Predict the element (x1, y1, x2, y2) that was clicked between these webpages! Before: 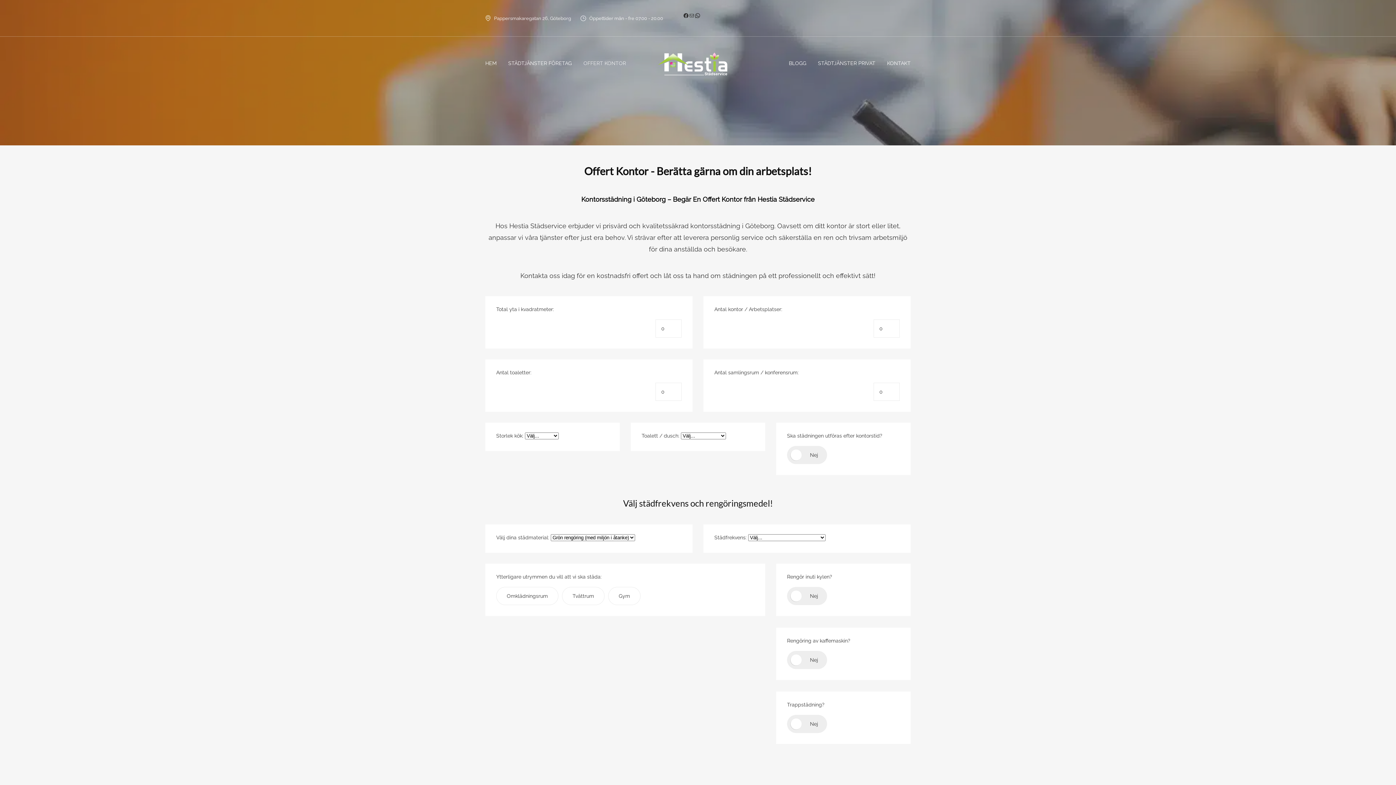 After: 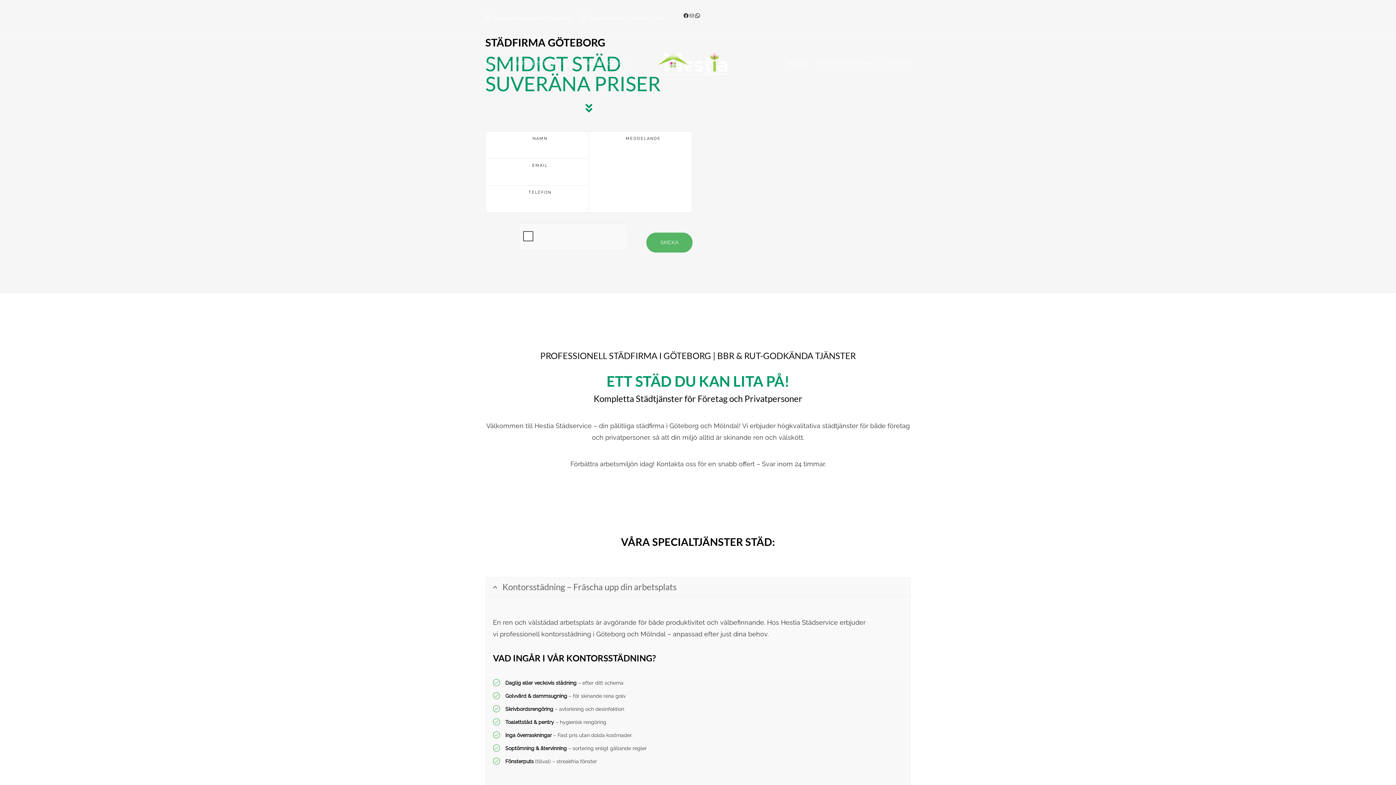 Action: label: HEM bbox: (485, 53, 496, 72)